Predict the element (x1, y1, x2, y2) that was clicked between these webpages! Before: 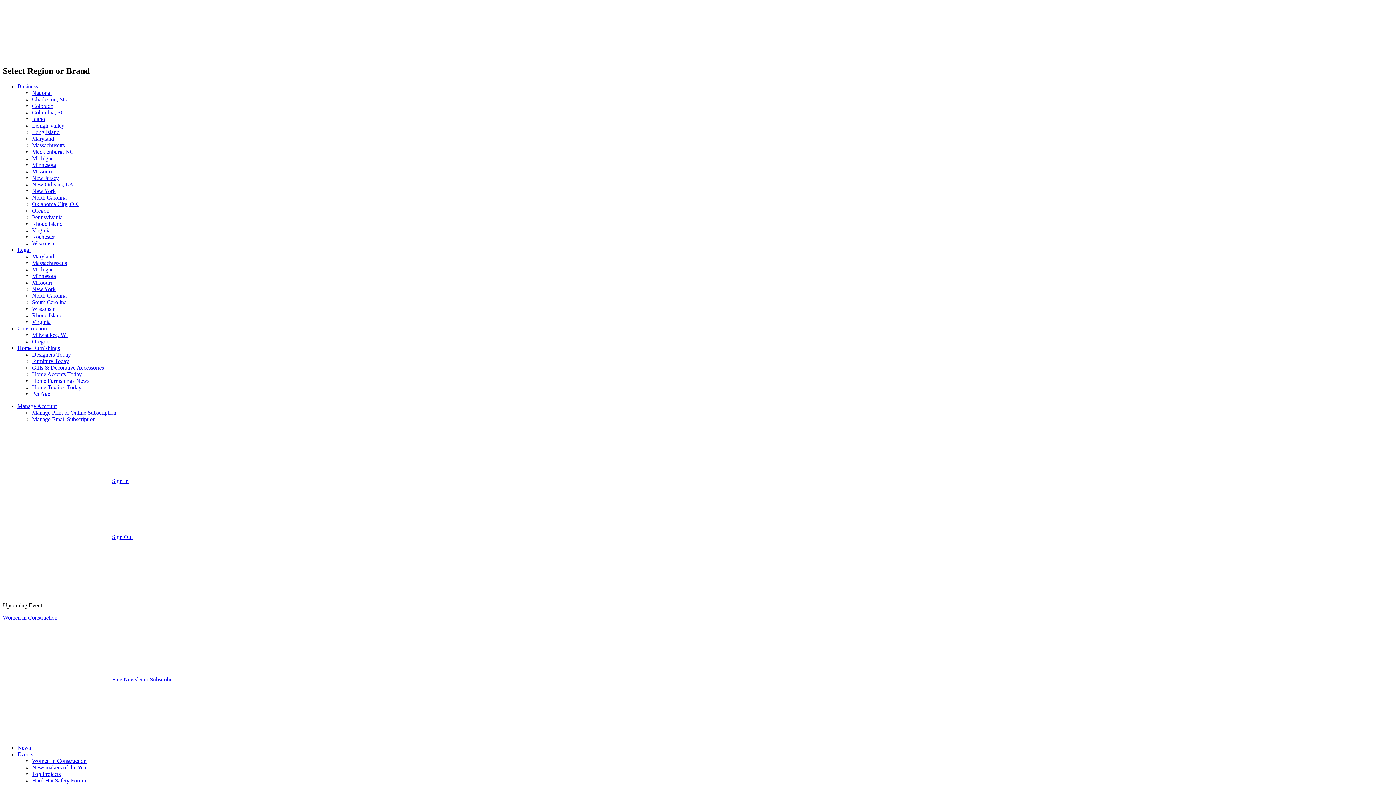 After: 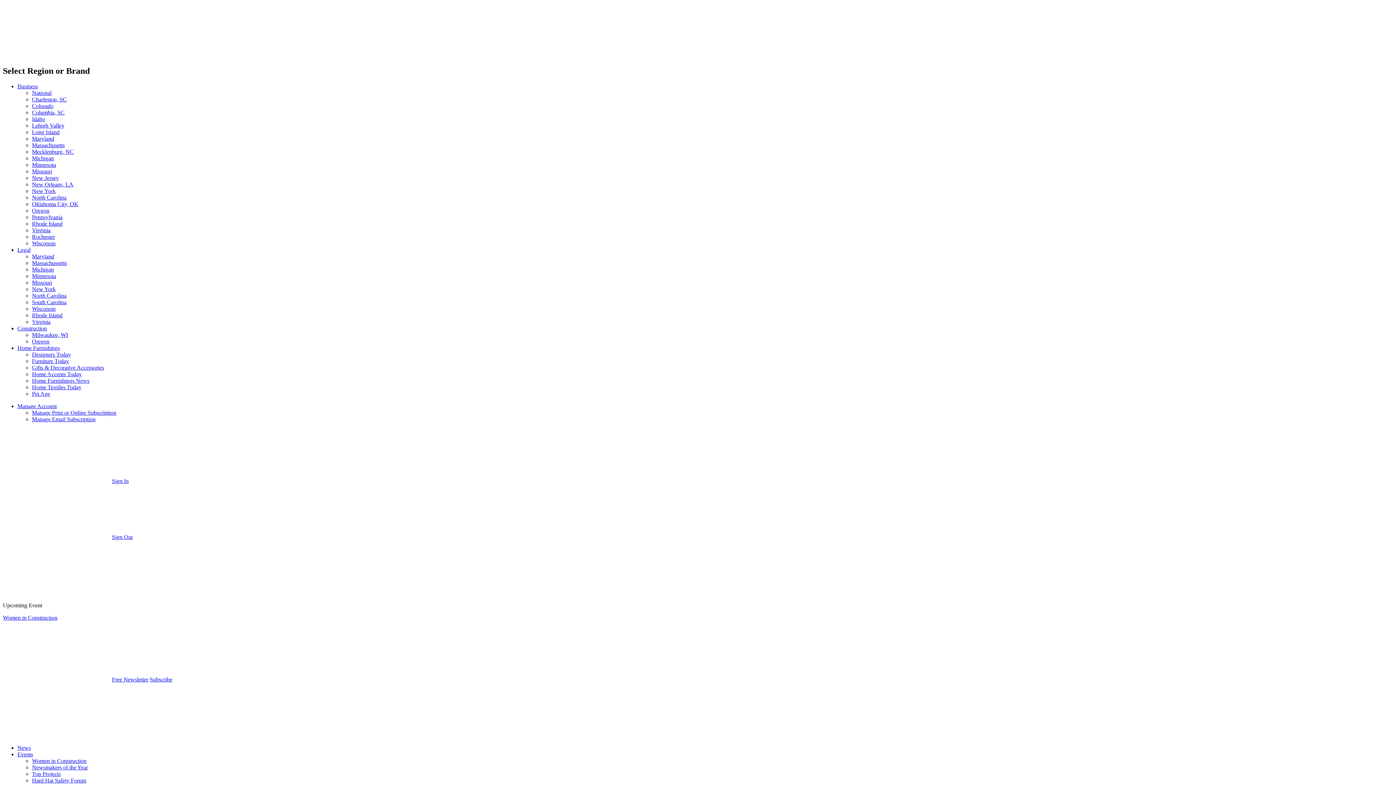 Action: label: Missouri bbox: (32, 168, 52, 174)